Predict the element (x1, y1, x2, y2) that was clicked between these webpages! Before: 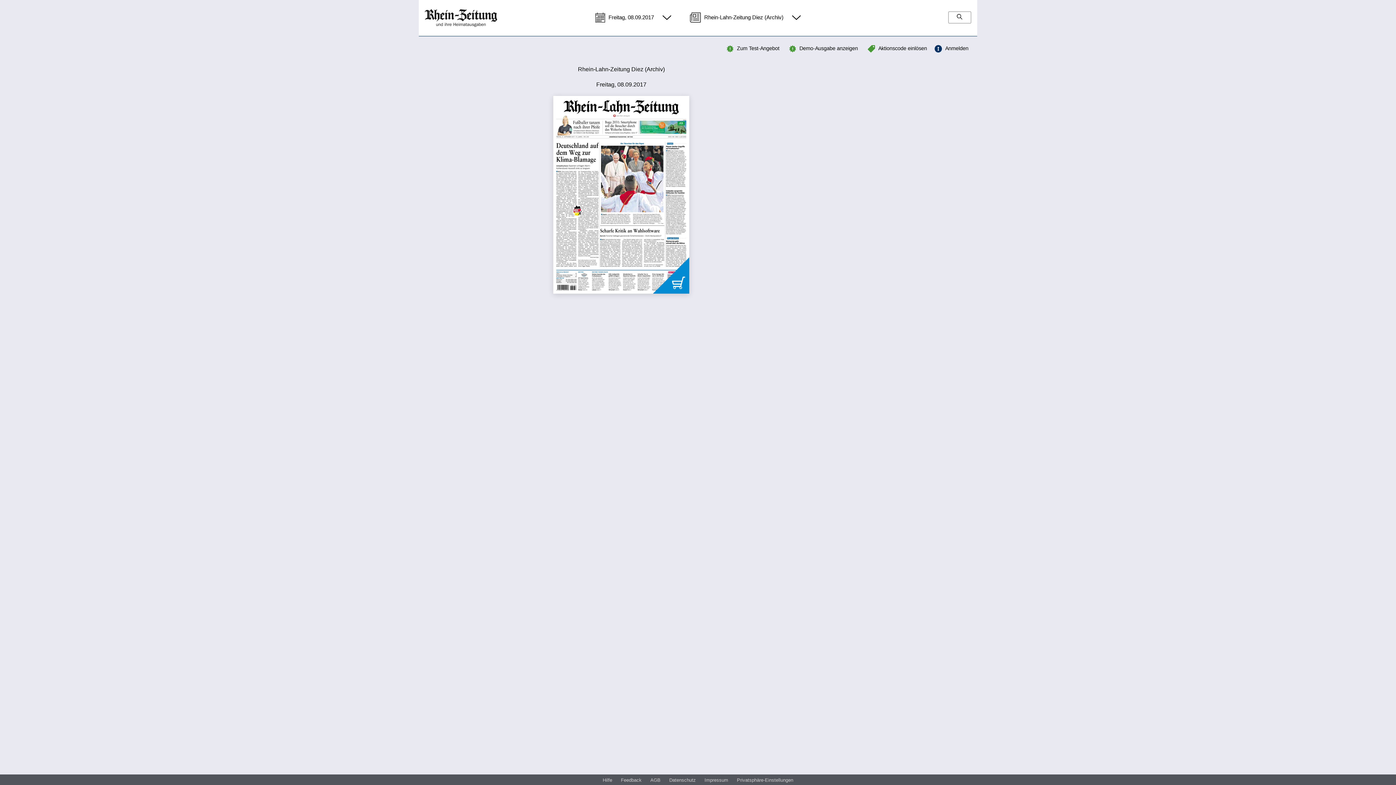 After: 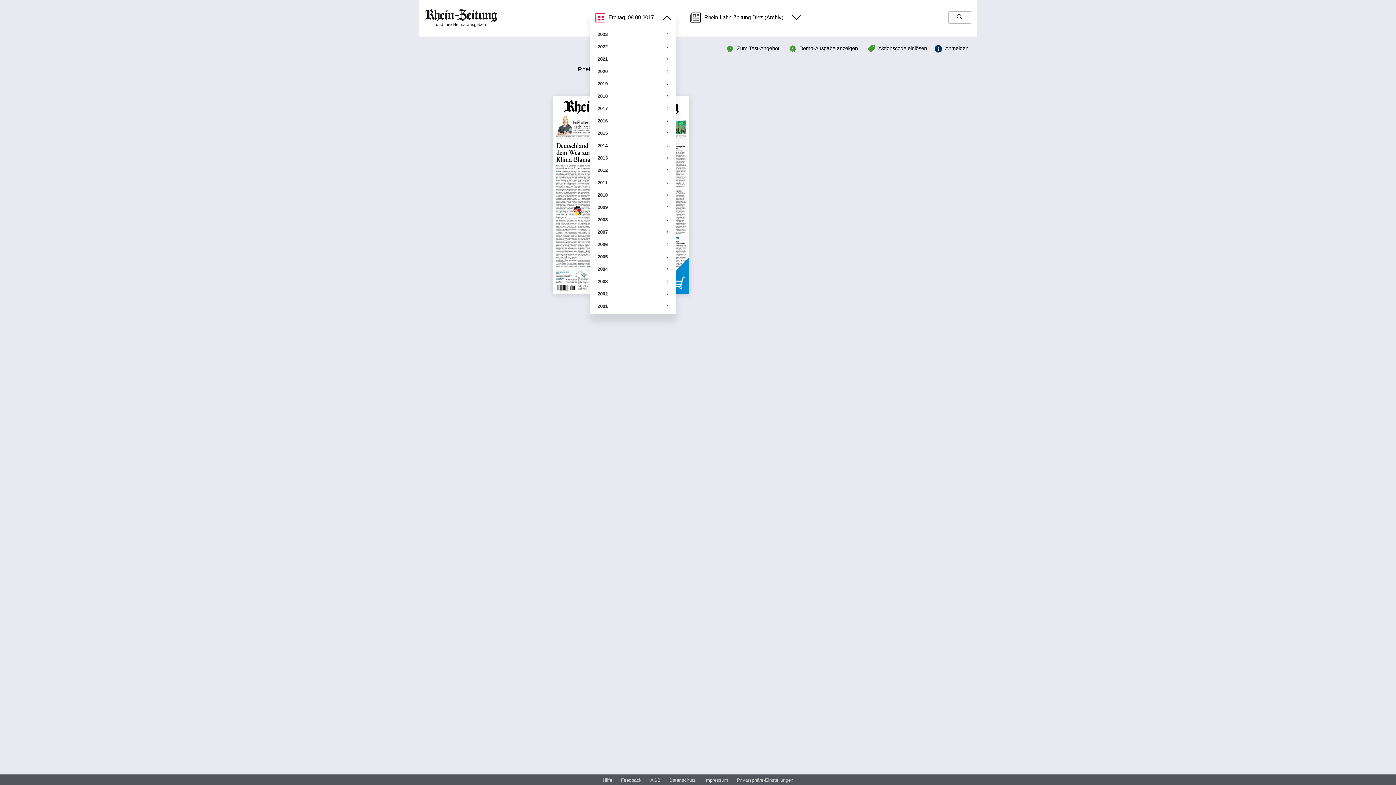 Action: bbox: (590, 9, 676, 26) label:  Freitag, 08.09.2017 